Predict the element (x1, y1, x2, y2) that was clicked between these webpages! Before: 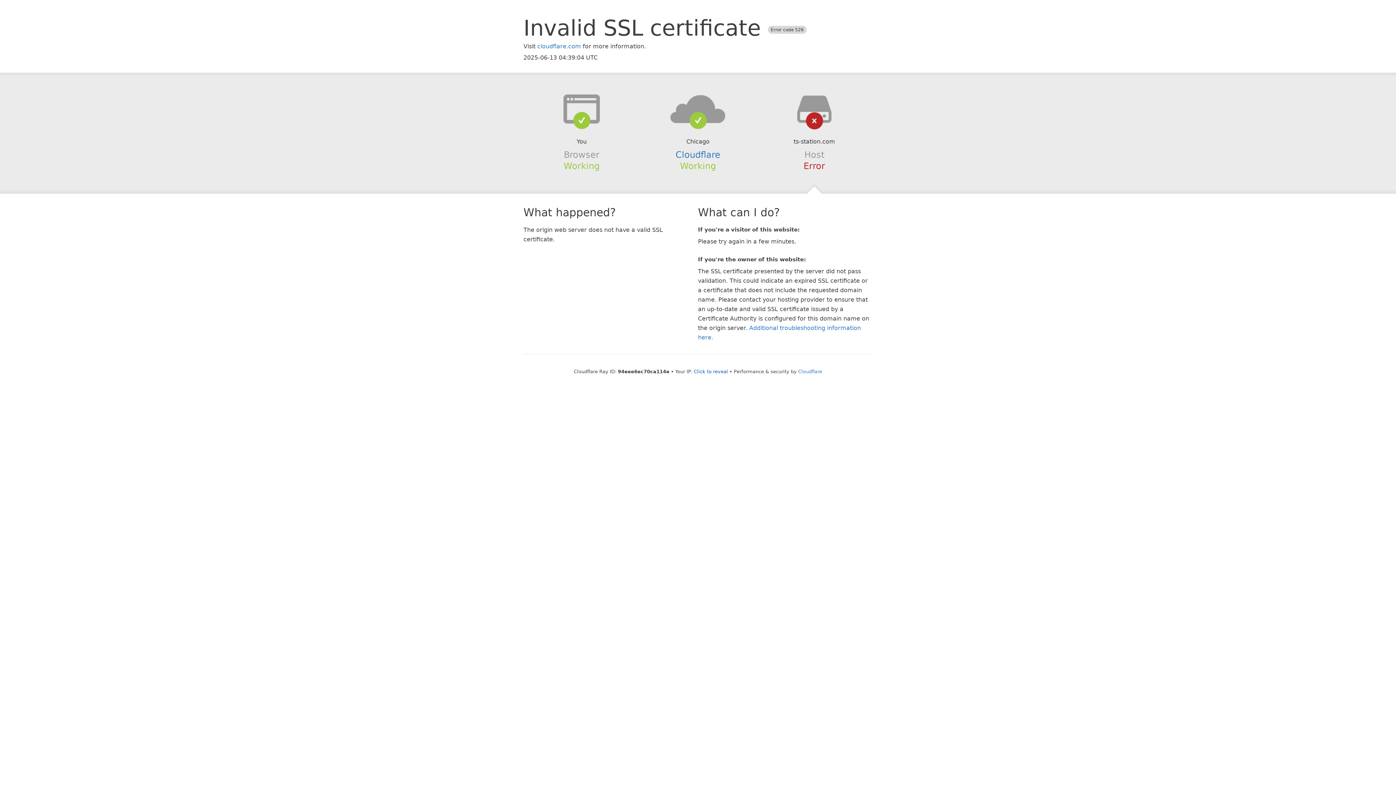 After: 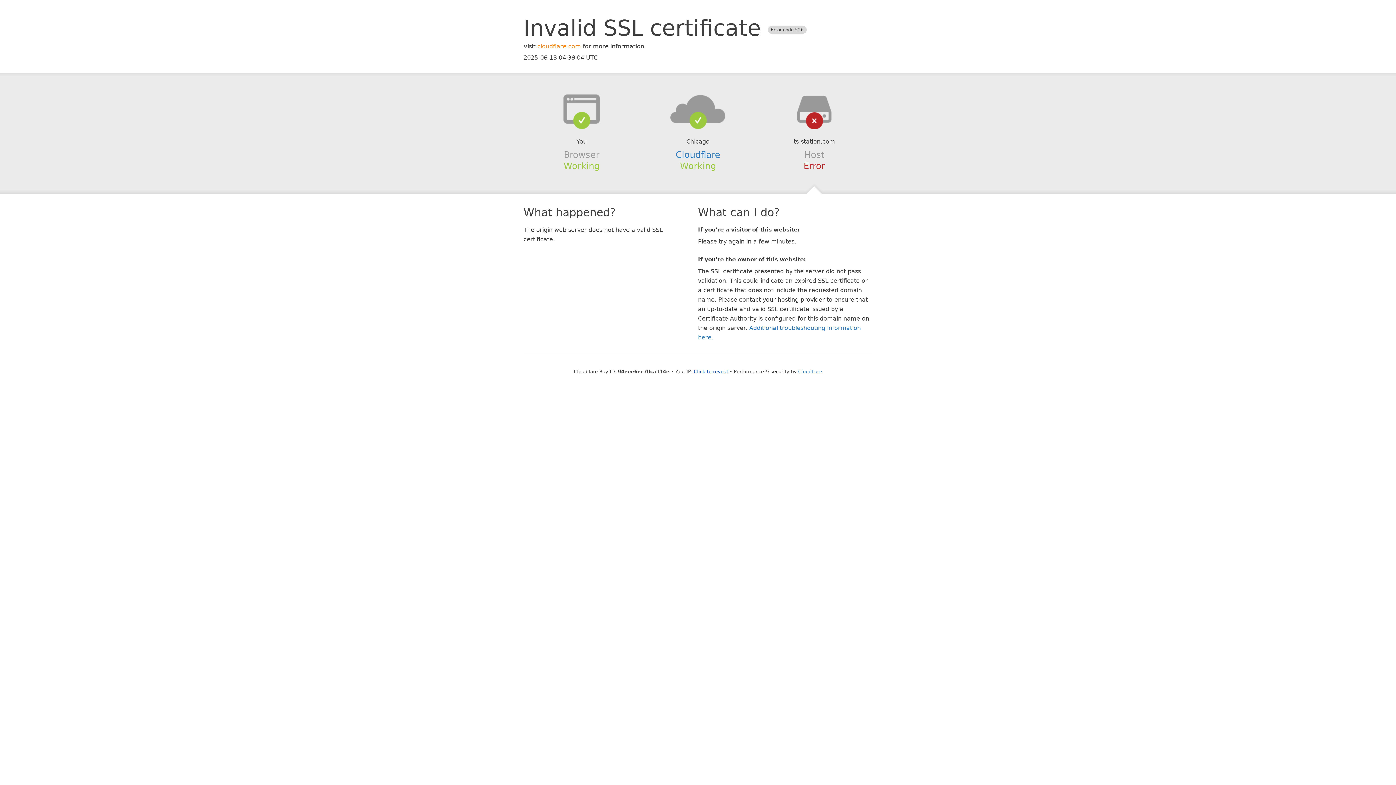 Action: bbox: (537, 42, 581, 49) label: cloudflare.com